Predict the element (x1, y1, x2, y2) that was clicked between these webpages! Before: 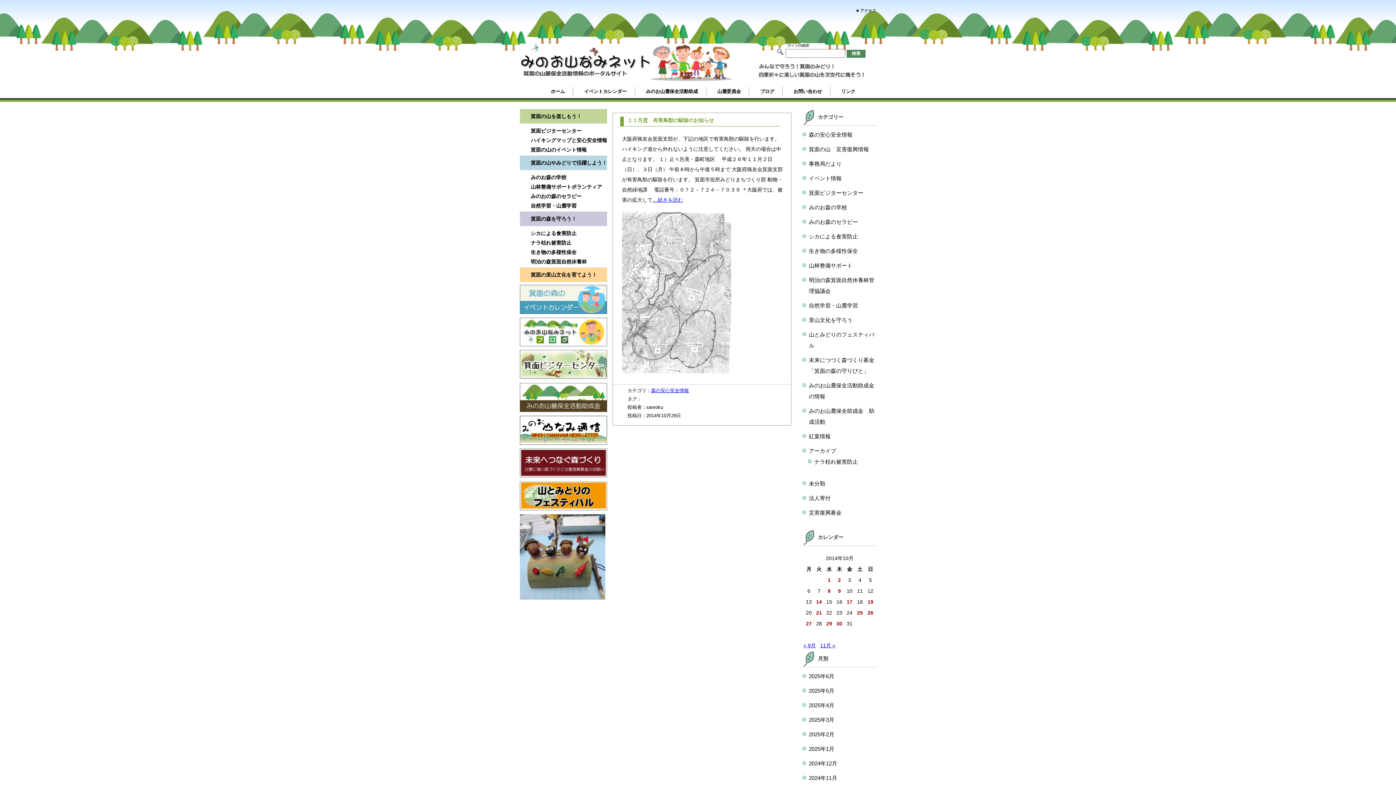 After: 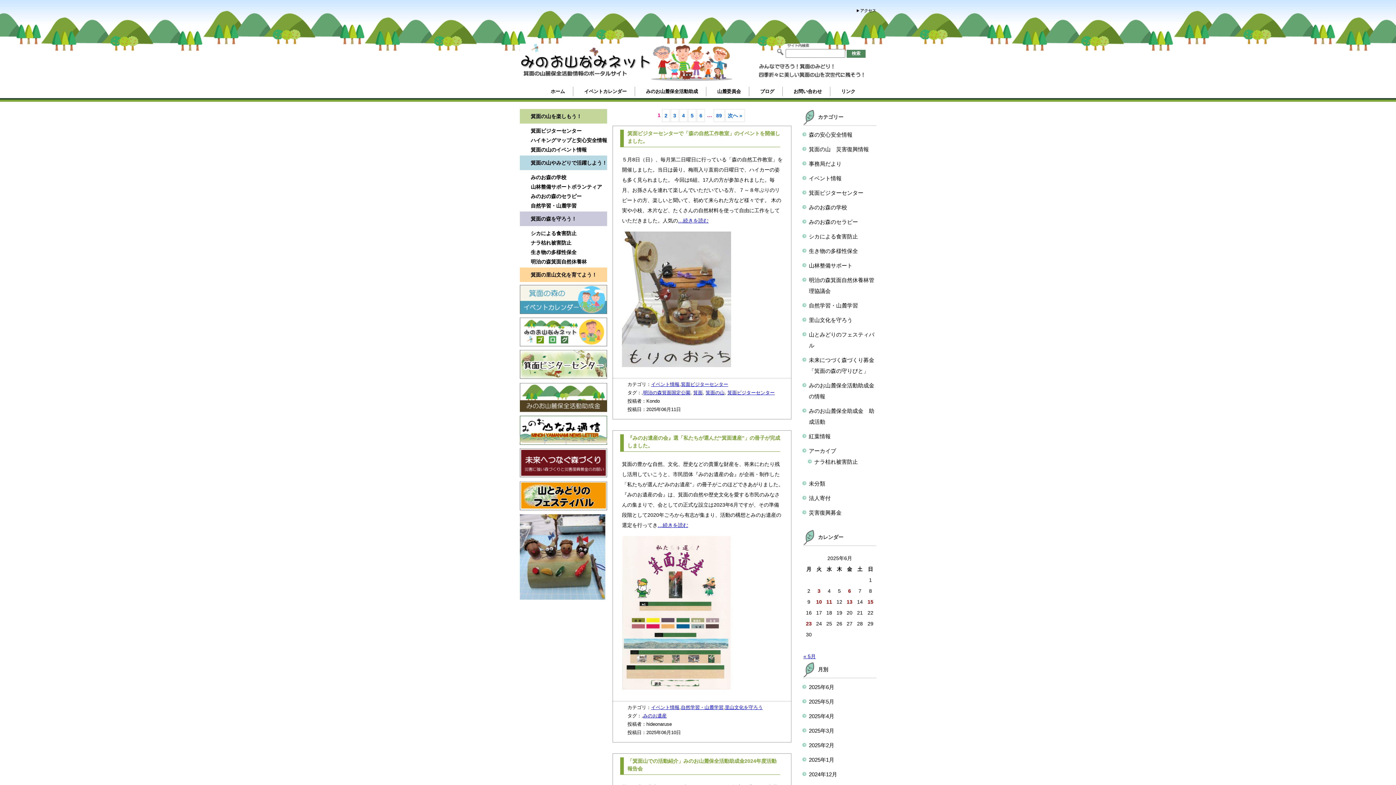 Action: bbox: (809, 175, 841, 181) label: イベント情報